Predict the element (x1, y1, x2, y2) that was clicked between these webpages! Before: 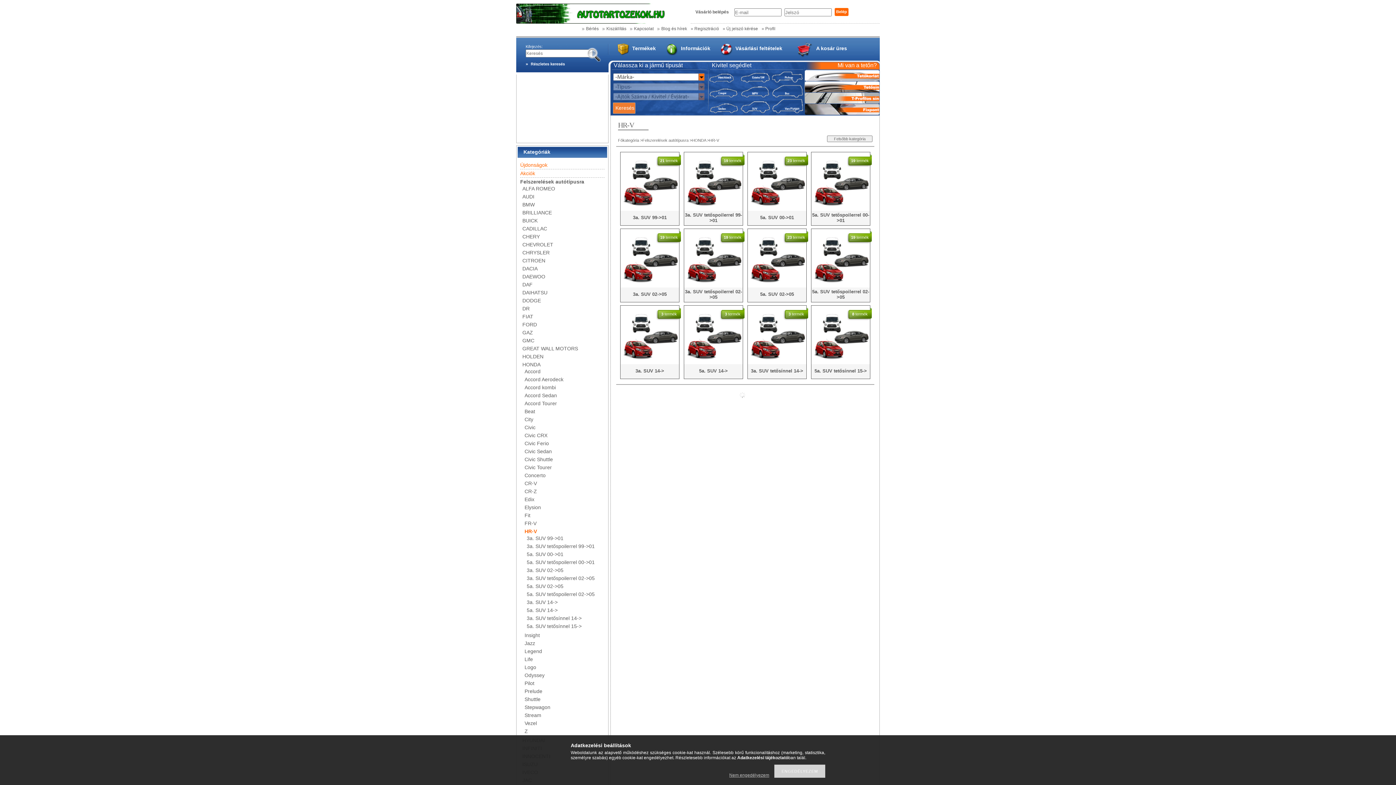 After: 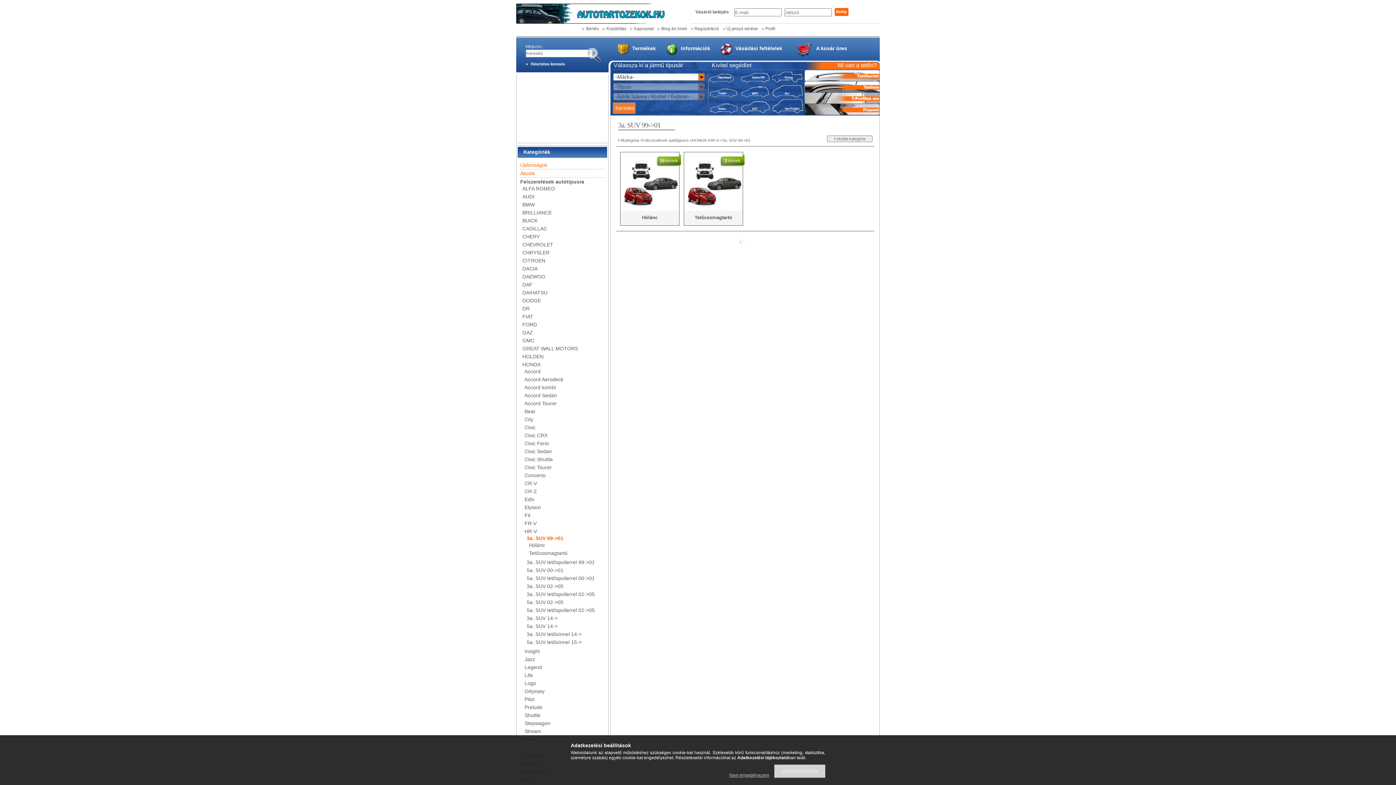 Action: bbox: (622, 205, 677, 210)